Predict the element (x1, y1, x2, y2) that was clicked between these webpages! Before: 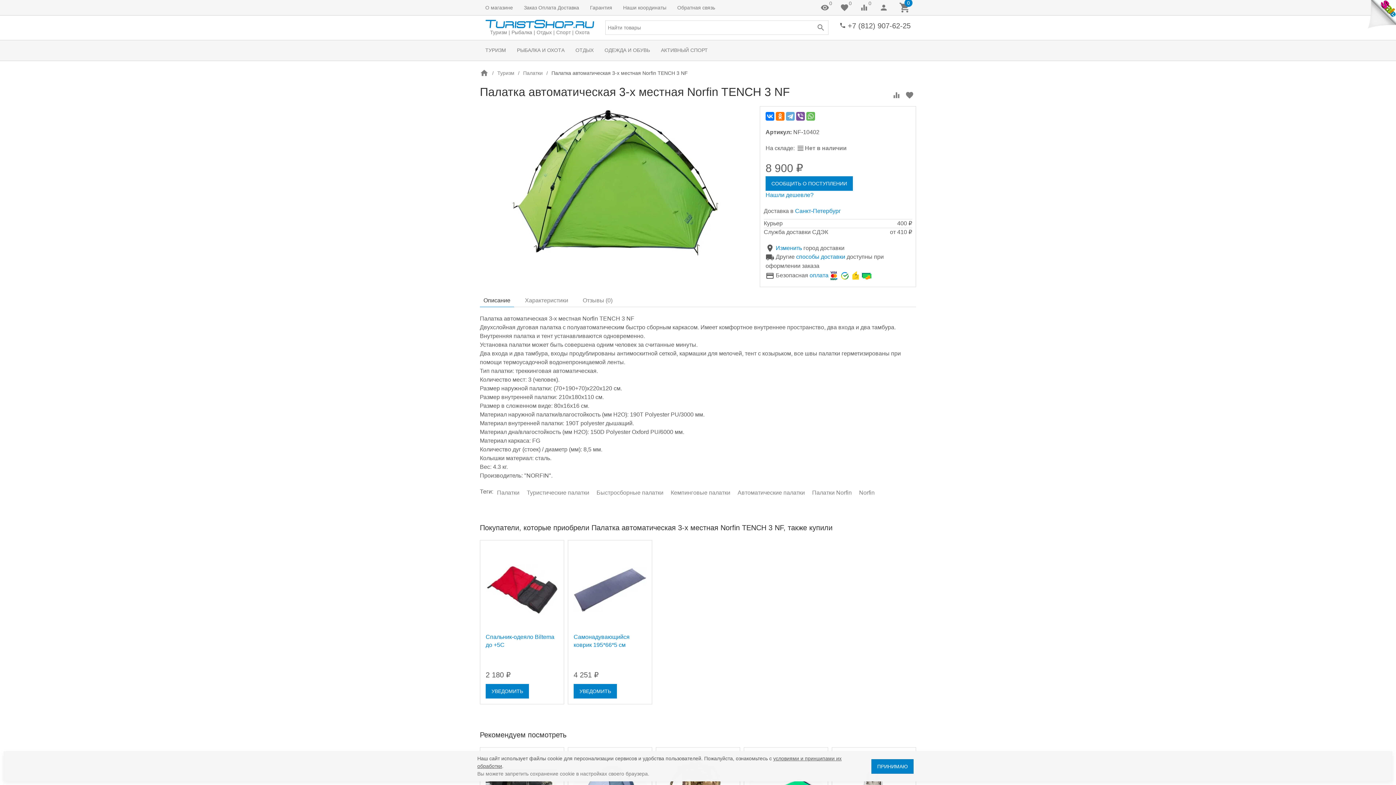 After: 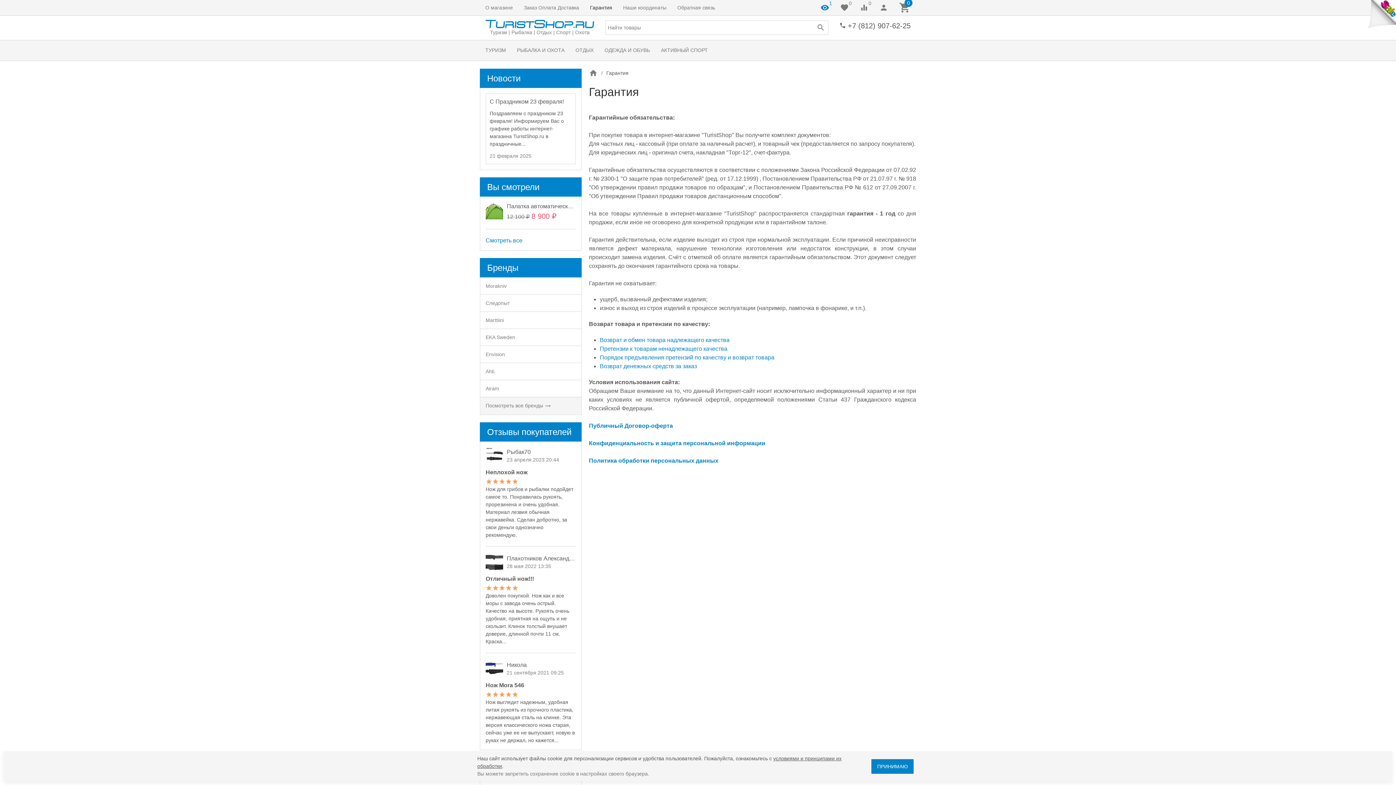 Action: label: Гарантия bbox: (584, 0, 617, 15)